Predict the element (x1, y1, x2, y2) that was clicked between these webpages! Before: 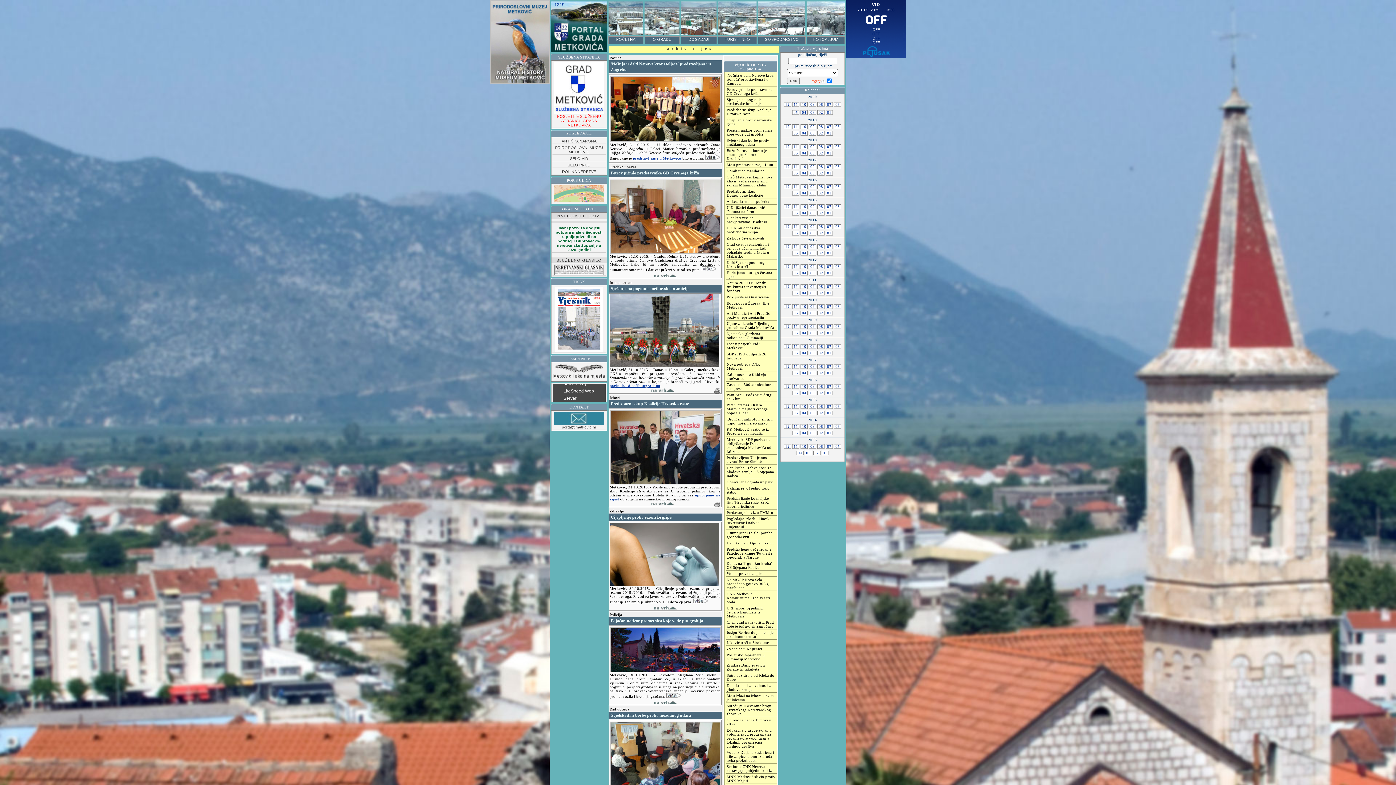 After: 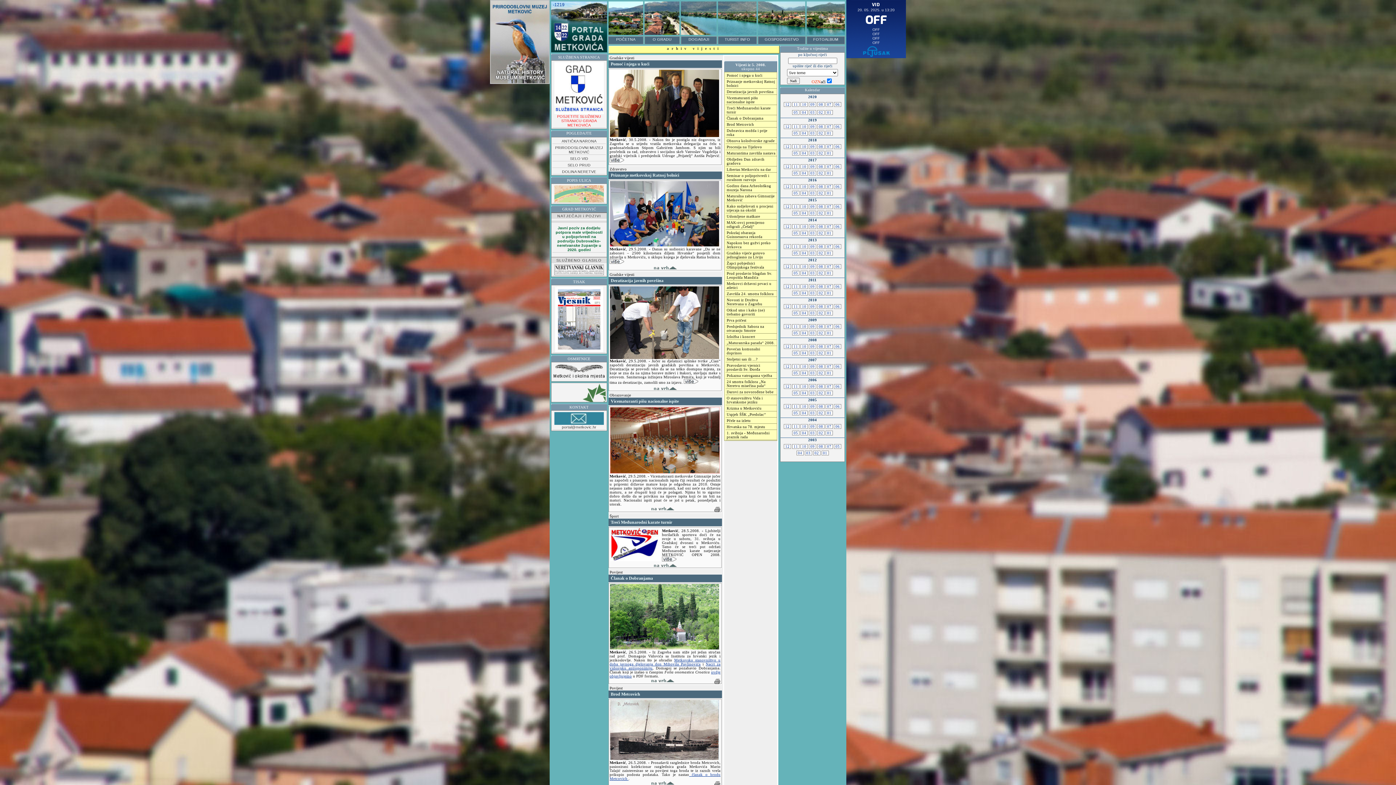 Action: label:  05  bbox: (792, 350, 799, 355)